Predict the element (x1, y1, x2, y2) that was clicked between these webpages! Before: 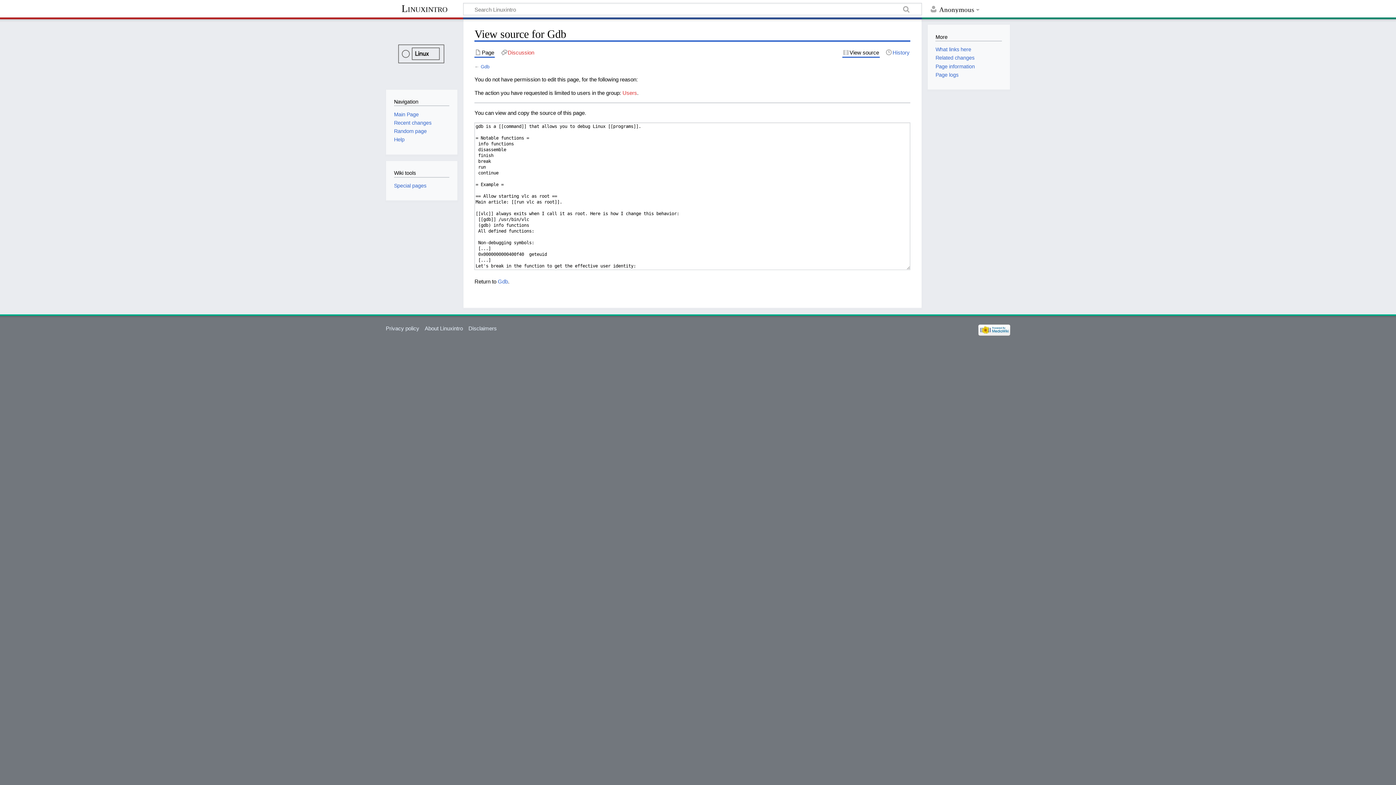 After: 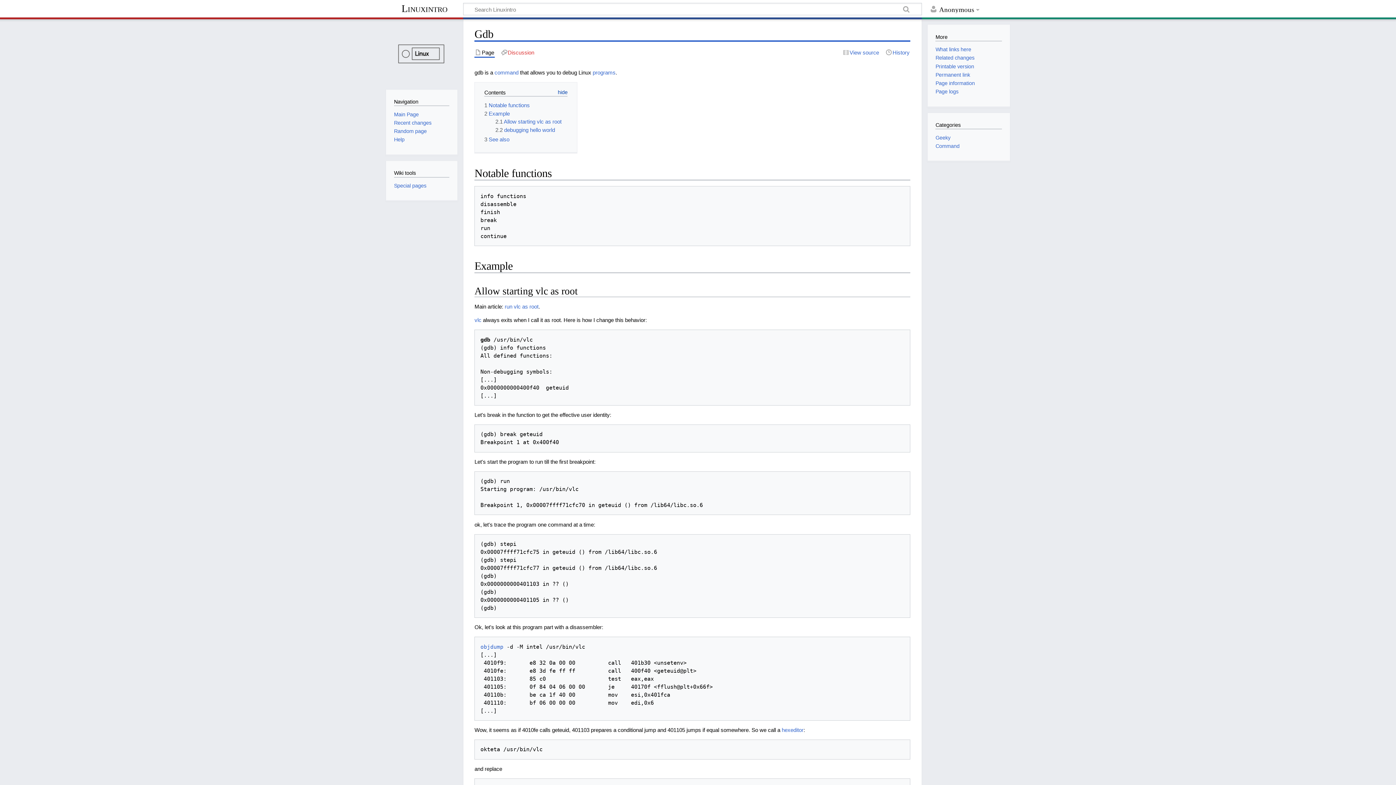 Action: bbox: (497, 278, 508, 284) label: Gdb